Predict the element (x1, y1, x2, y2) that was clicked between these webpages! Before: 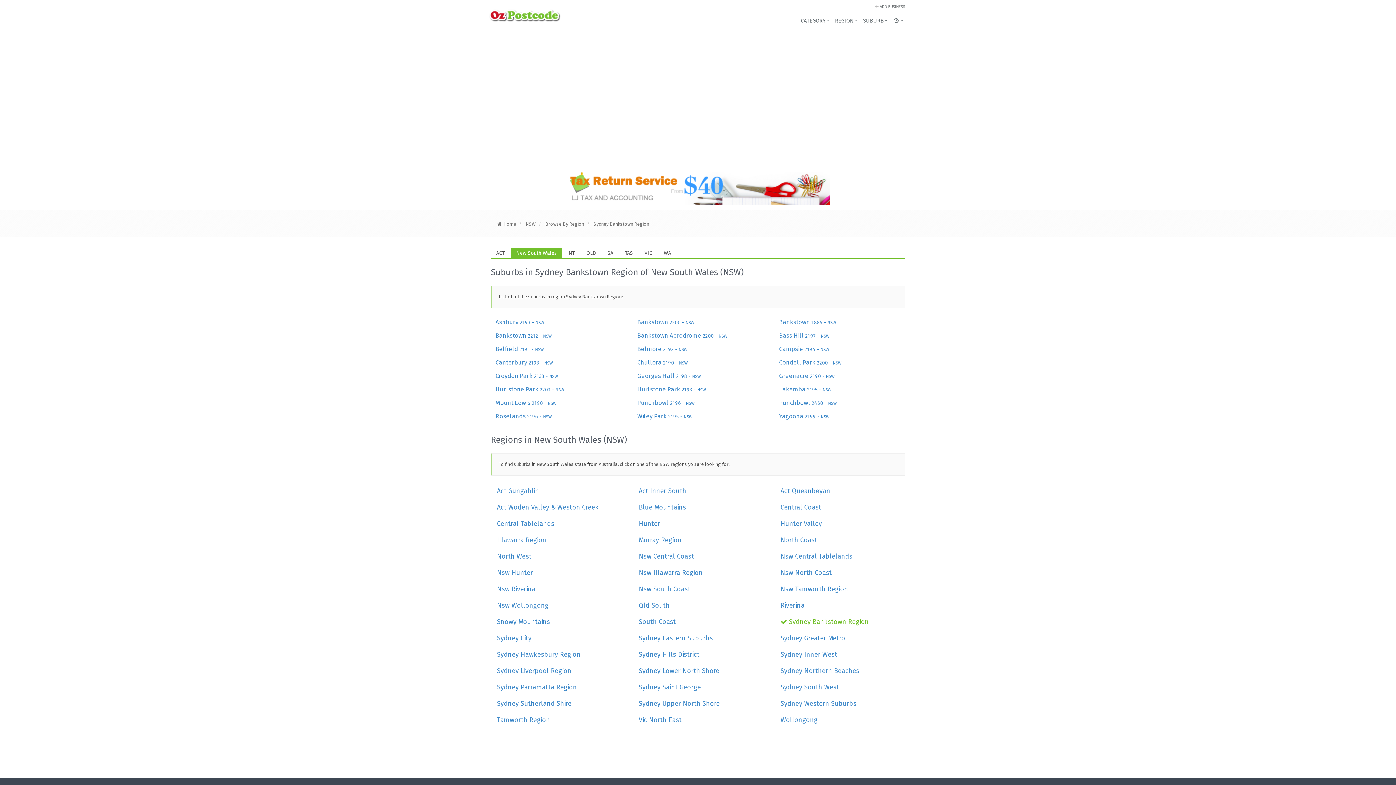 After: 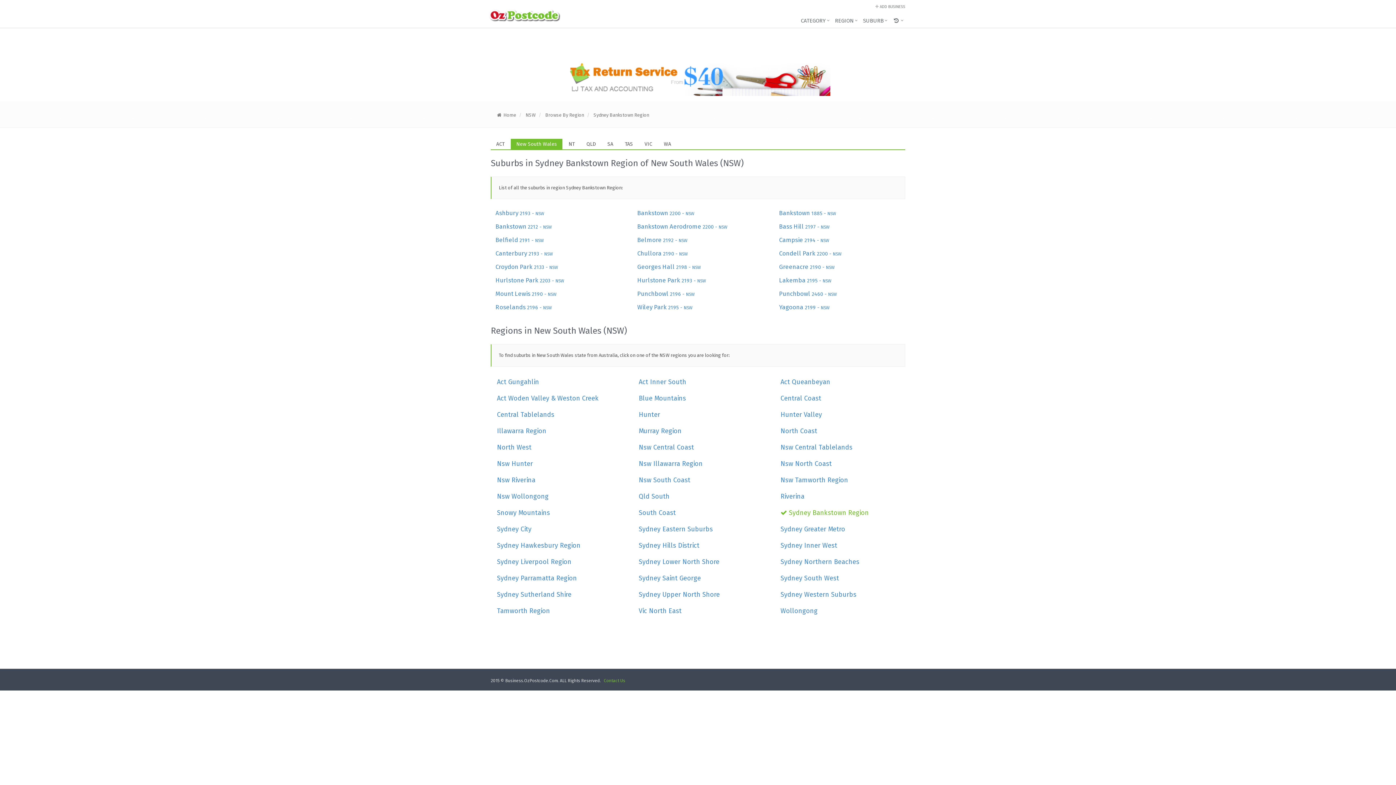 Action: label:  Sydney Bankstown Region bbox: (774, 614, 875, 630)